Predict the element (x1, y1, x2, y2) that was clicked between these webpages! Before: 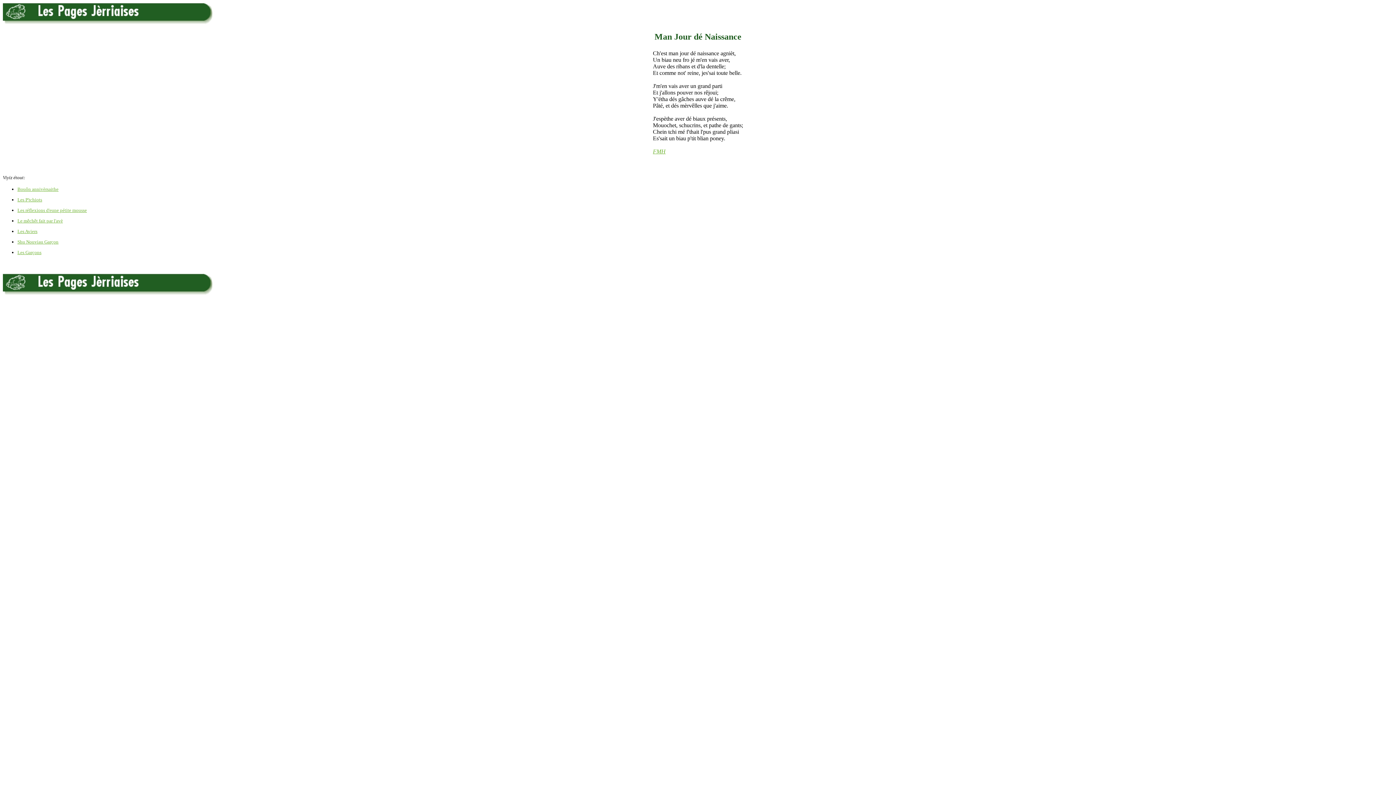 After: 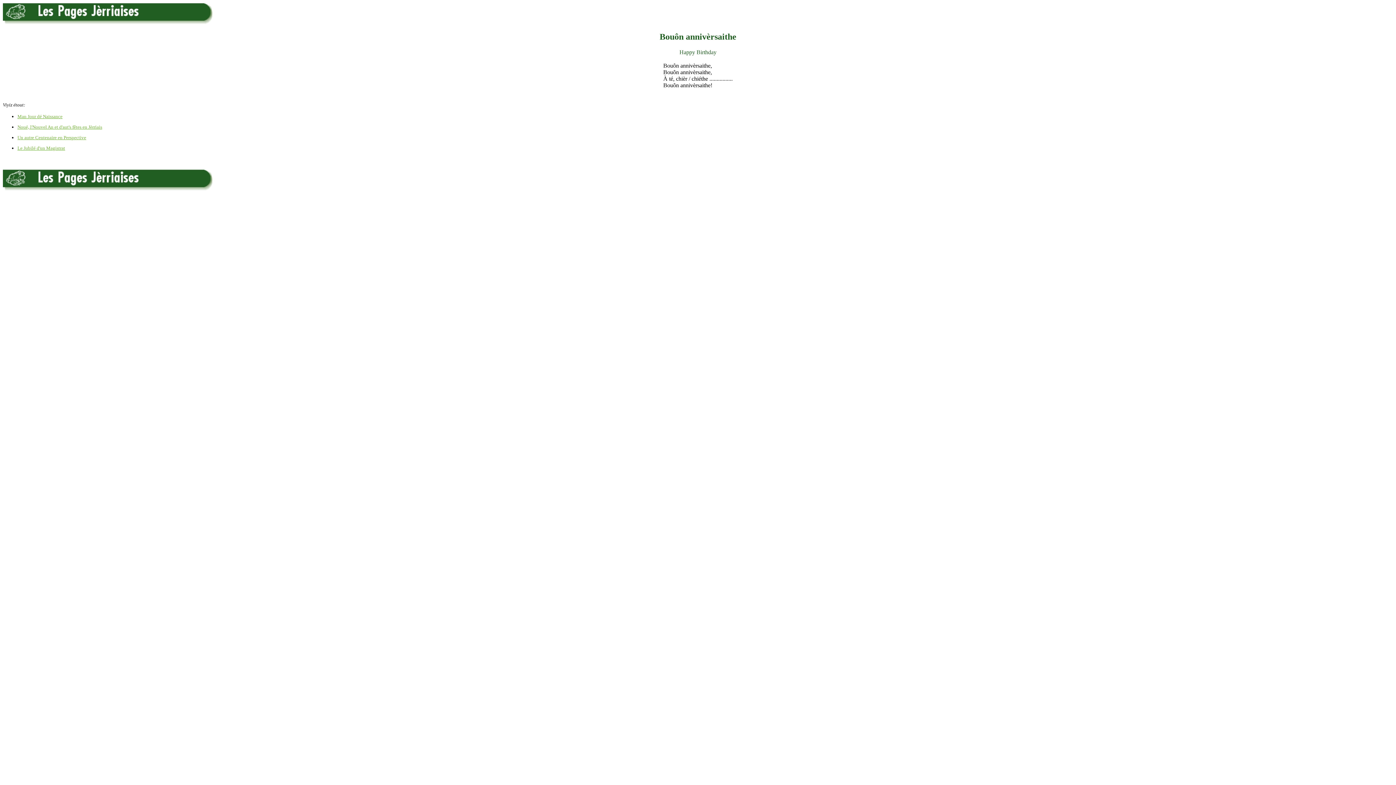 Action: label: Bouôn annivèrsaithe bbox: (17, 186, 58, 191)